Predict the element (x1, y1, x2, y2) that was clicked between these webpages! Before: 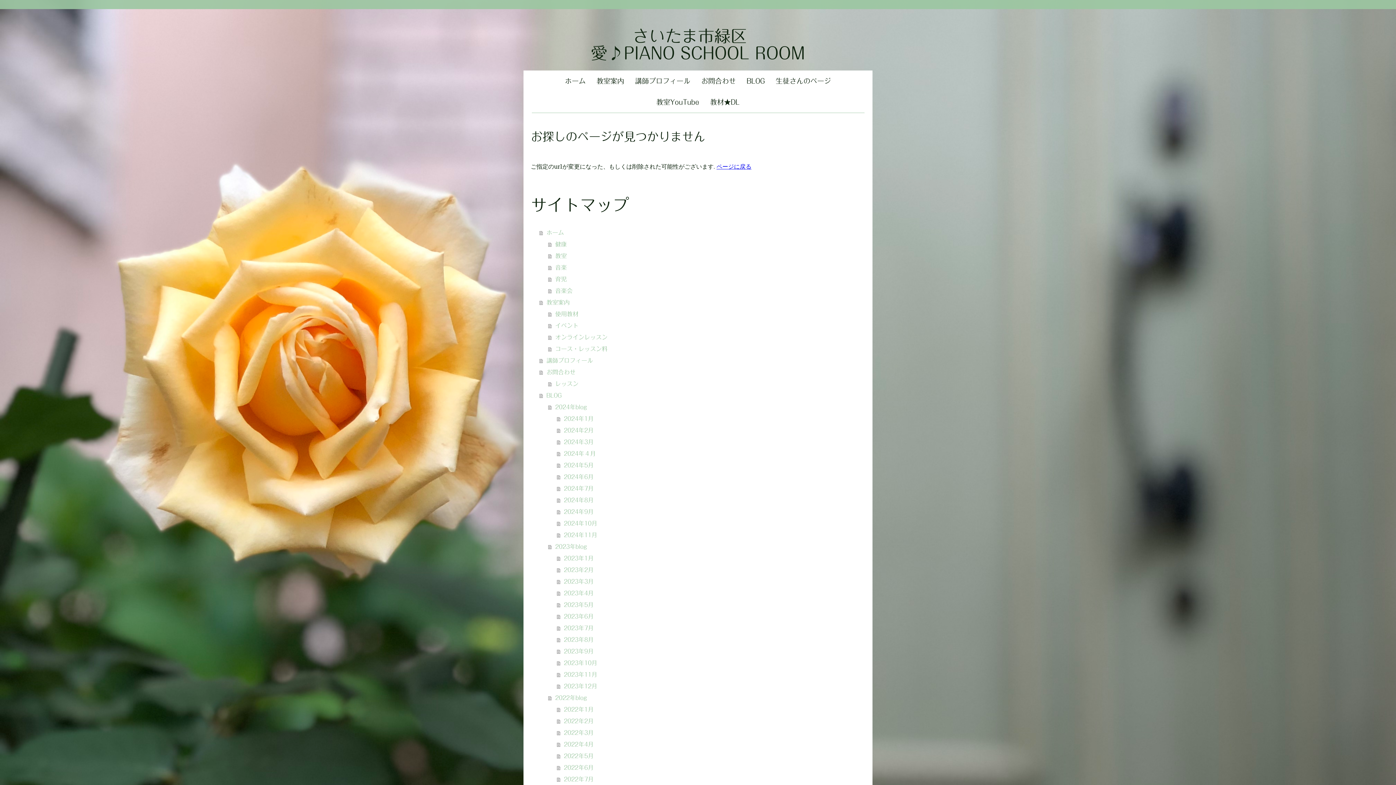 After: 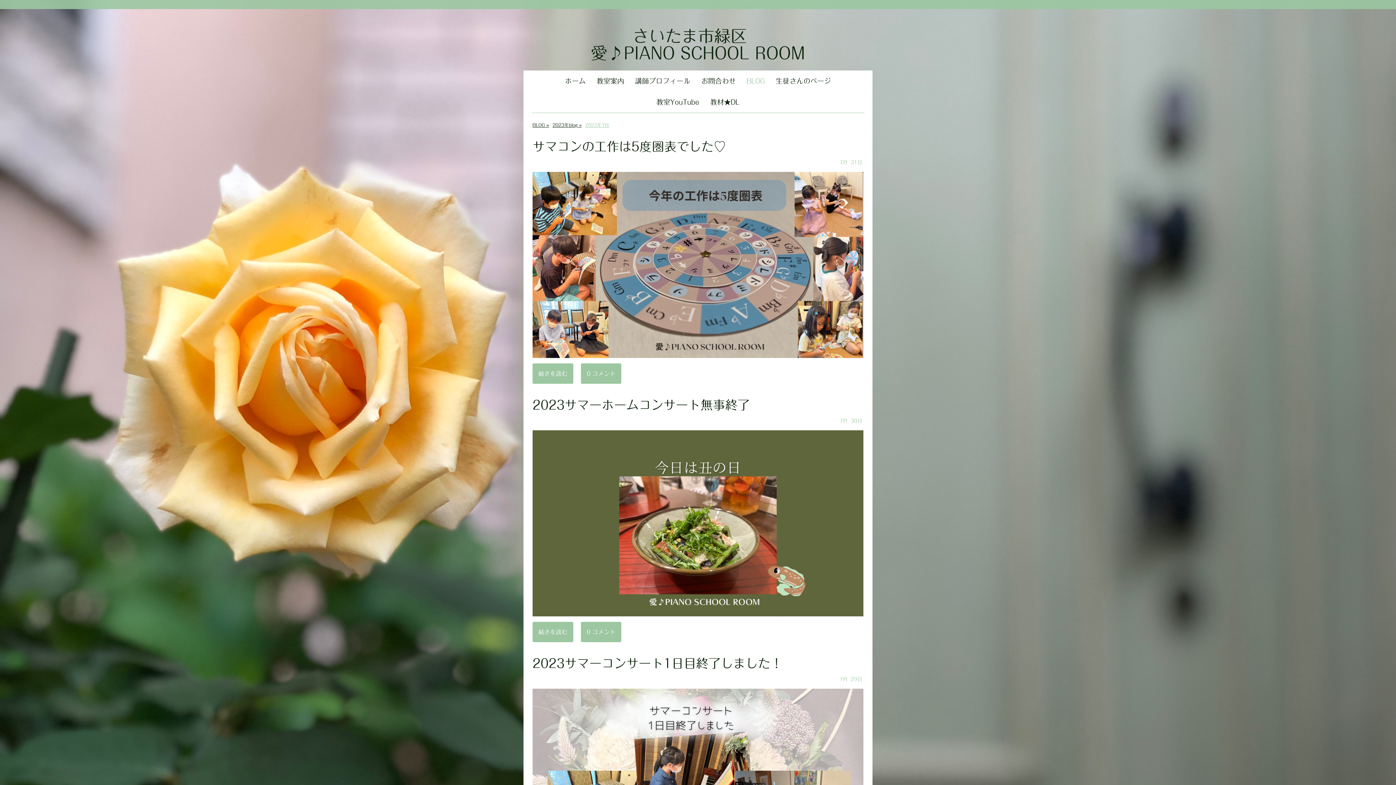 Action: label: 2023年7月 bbox: (557, 622, 865, 634)